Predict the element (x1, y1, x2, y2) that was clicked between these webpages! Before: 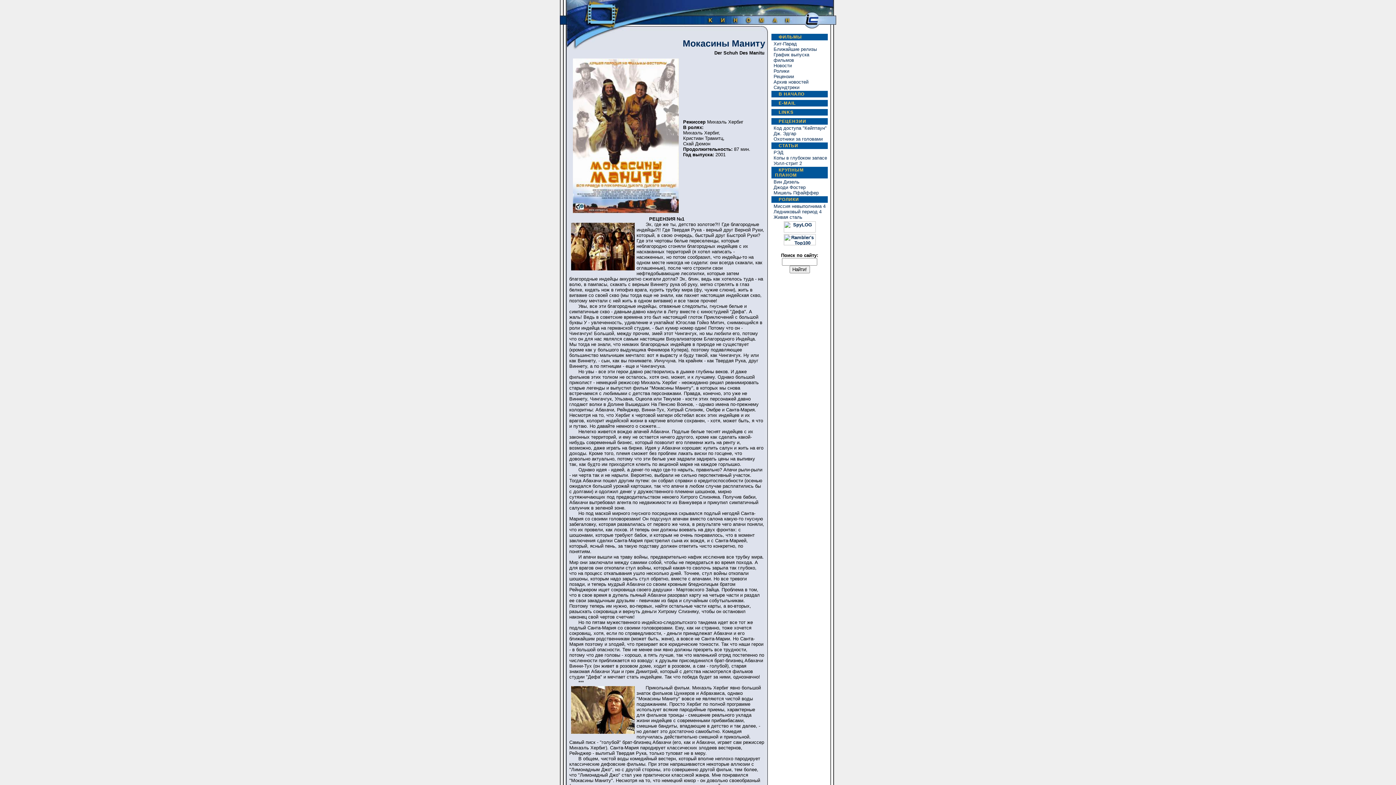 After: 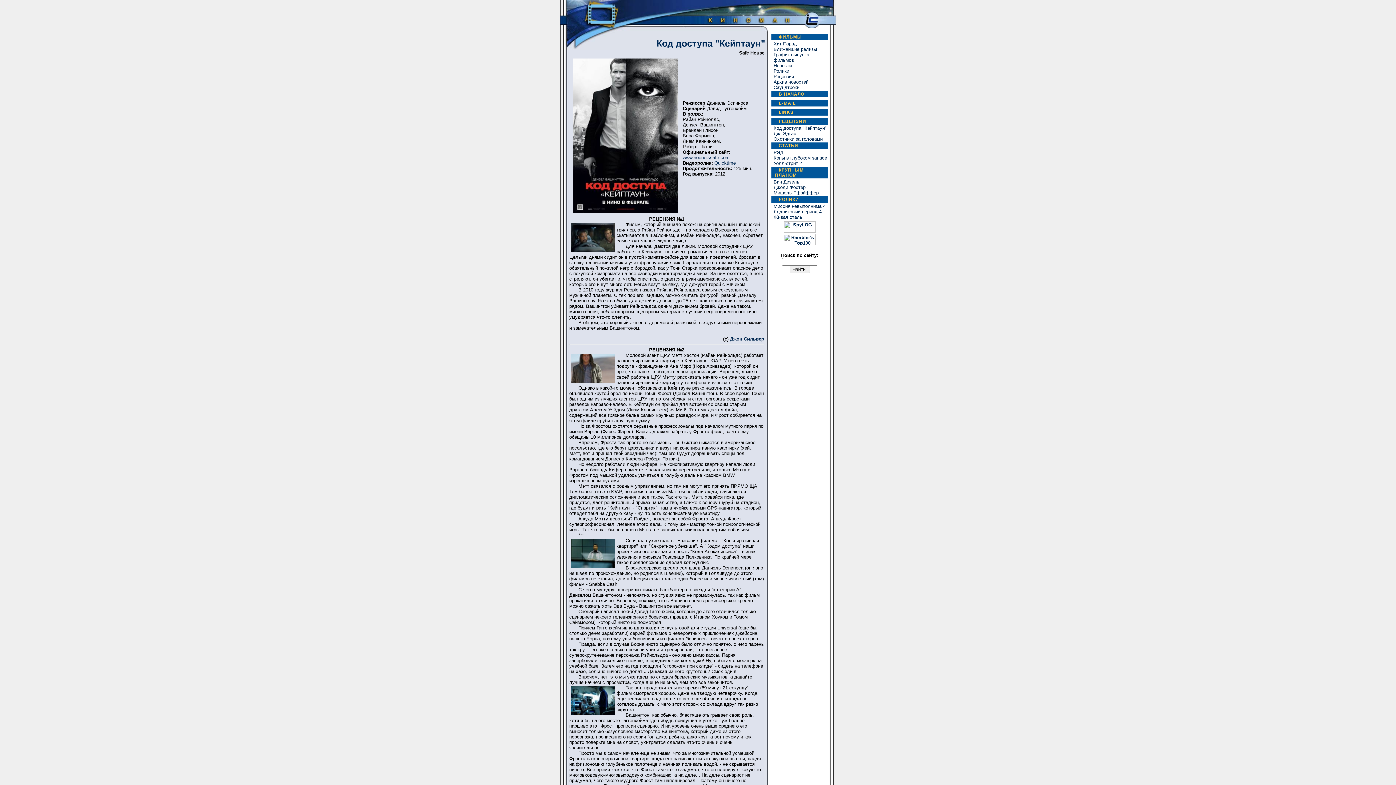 Action: bbox: (773, 125, 826, 130) label: Код доступа "Кейптаун"